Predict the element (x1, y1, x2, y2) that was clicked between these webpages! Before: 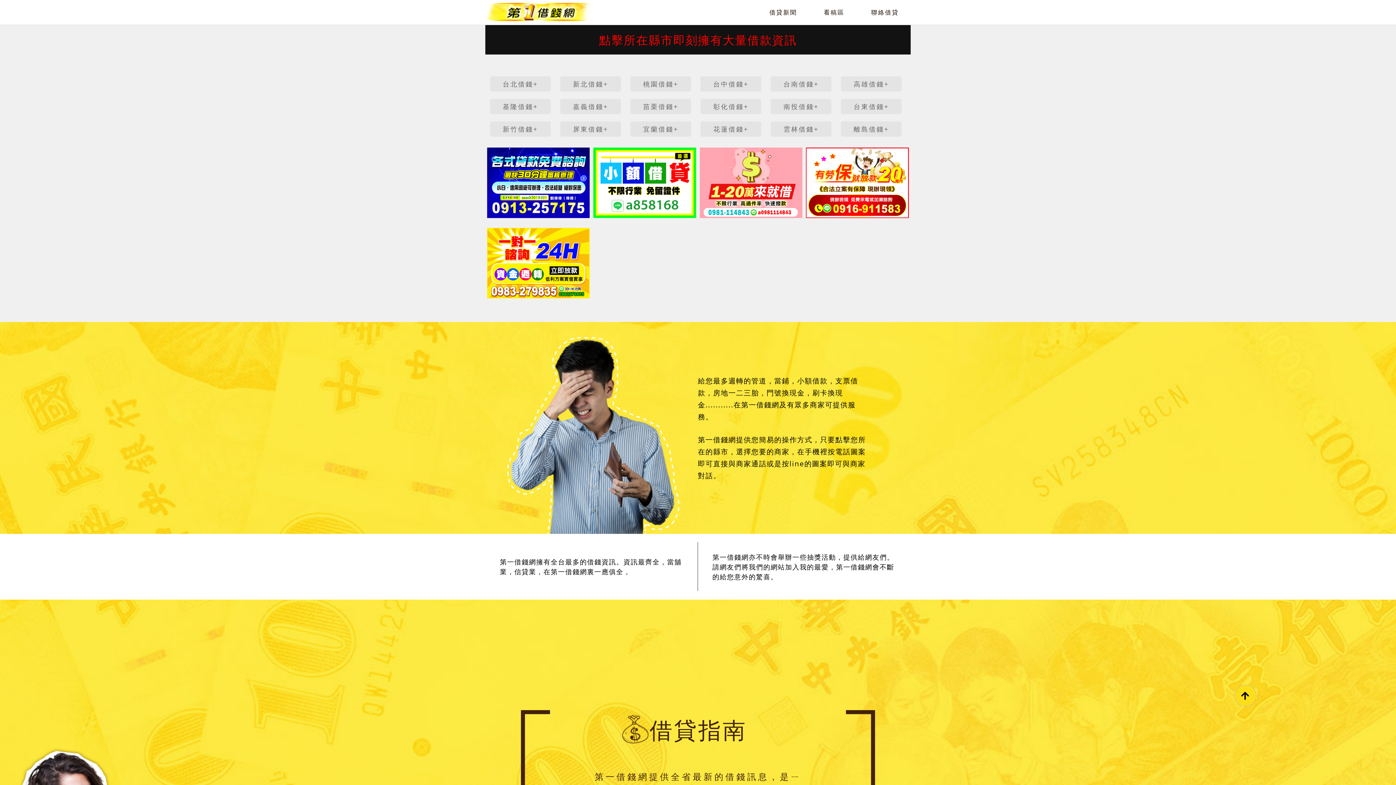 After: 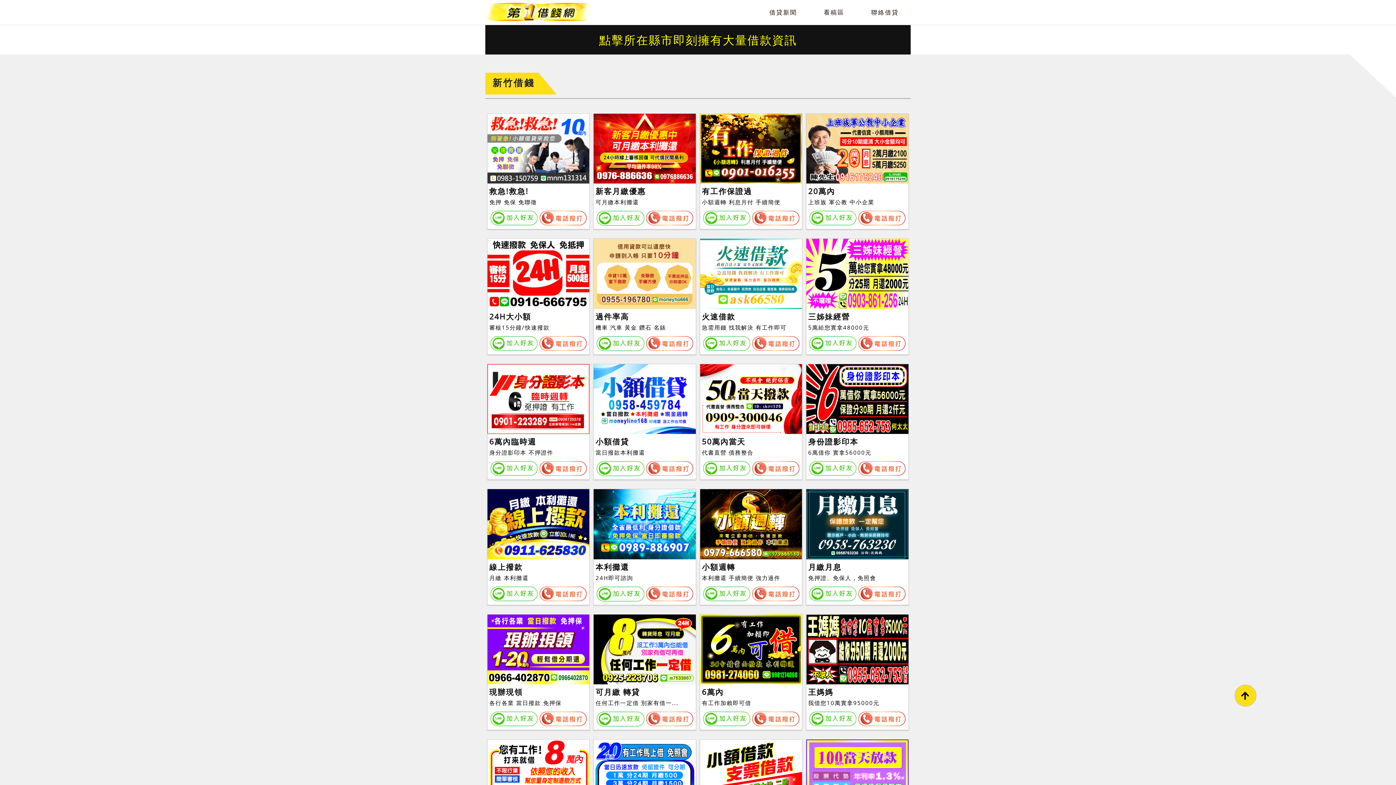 Action: label: 新竹借錢+ bbox: (490, 121, 550, 136)